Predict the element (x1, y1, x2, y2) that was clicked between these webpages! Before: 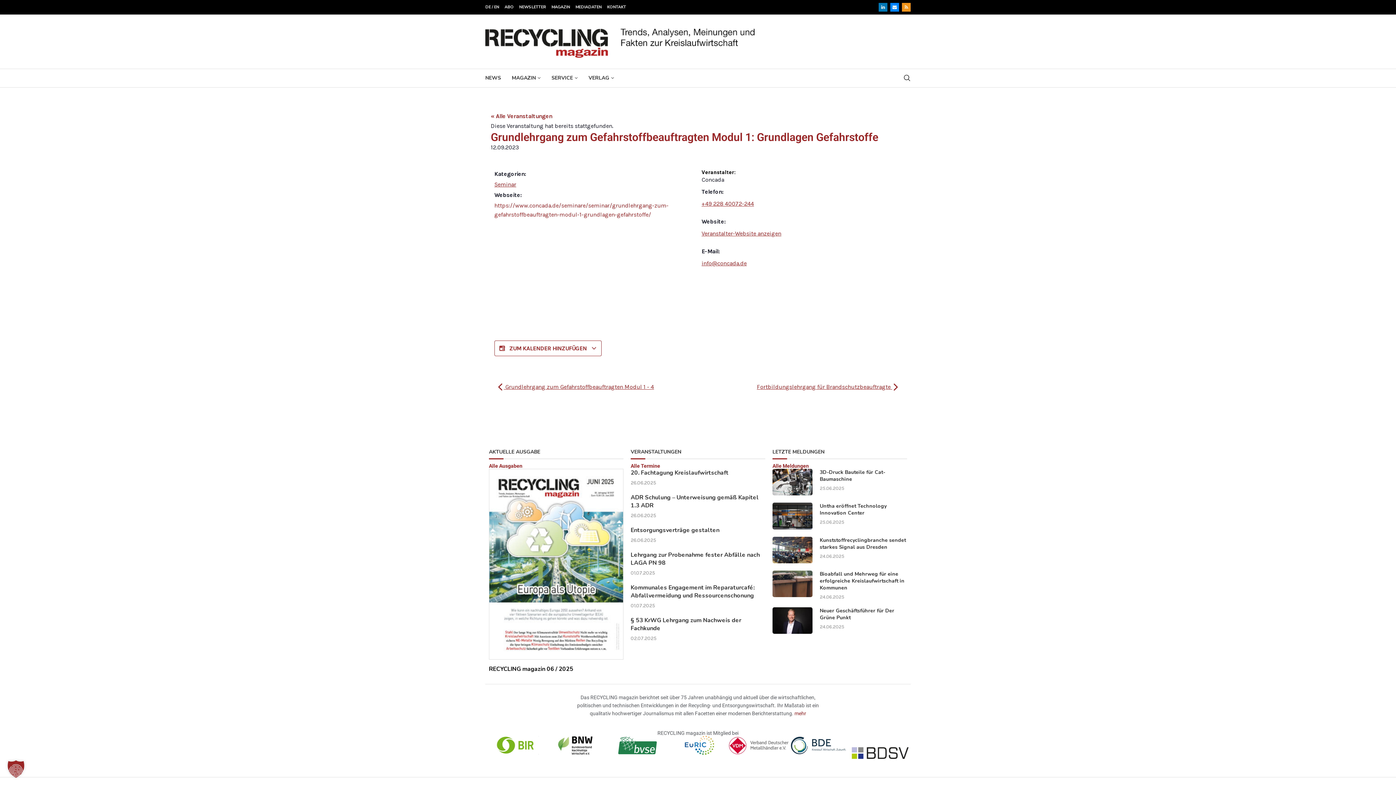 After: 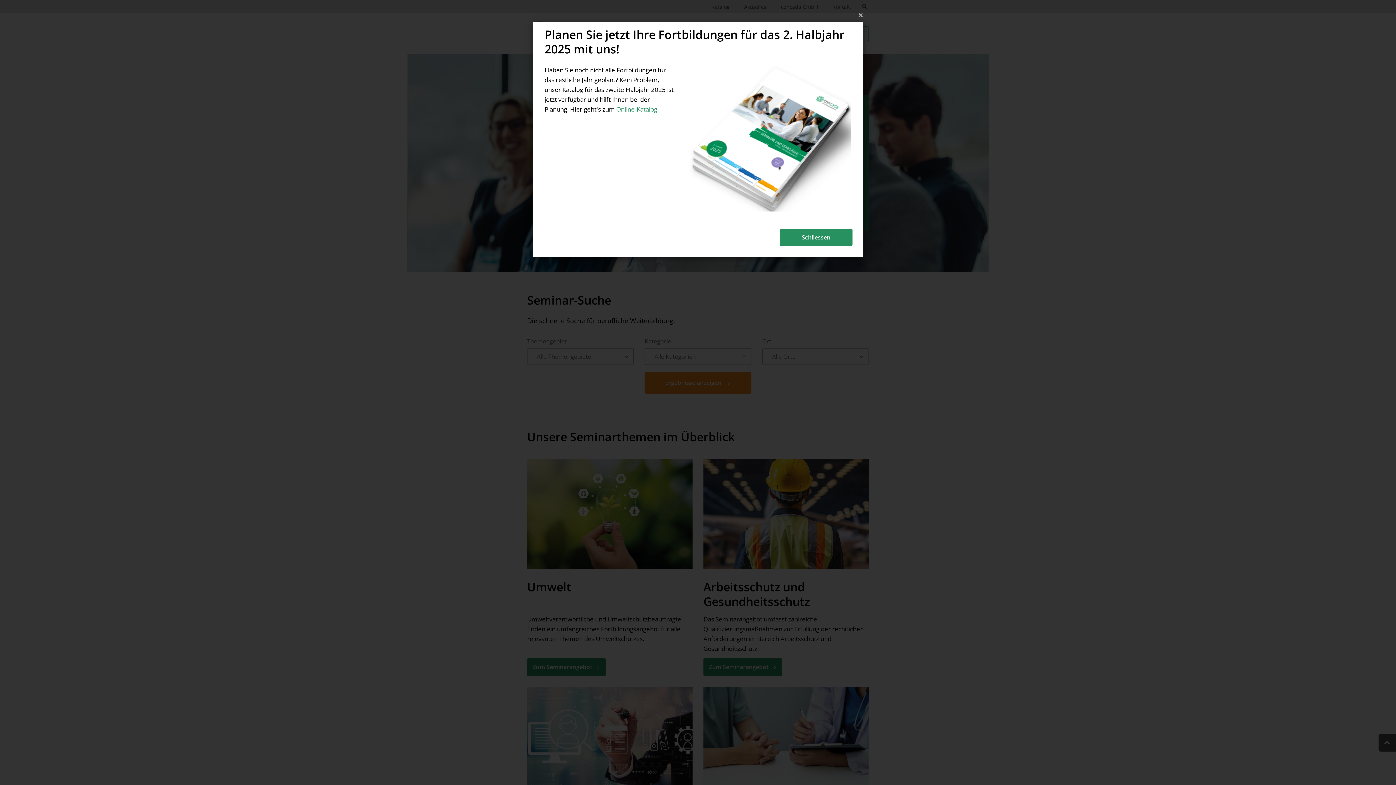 Action: label: Veranstalter-Website anzeigen bbox: (701, 230, 781, 237)